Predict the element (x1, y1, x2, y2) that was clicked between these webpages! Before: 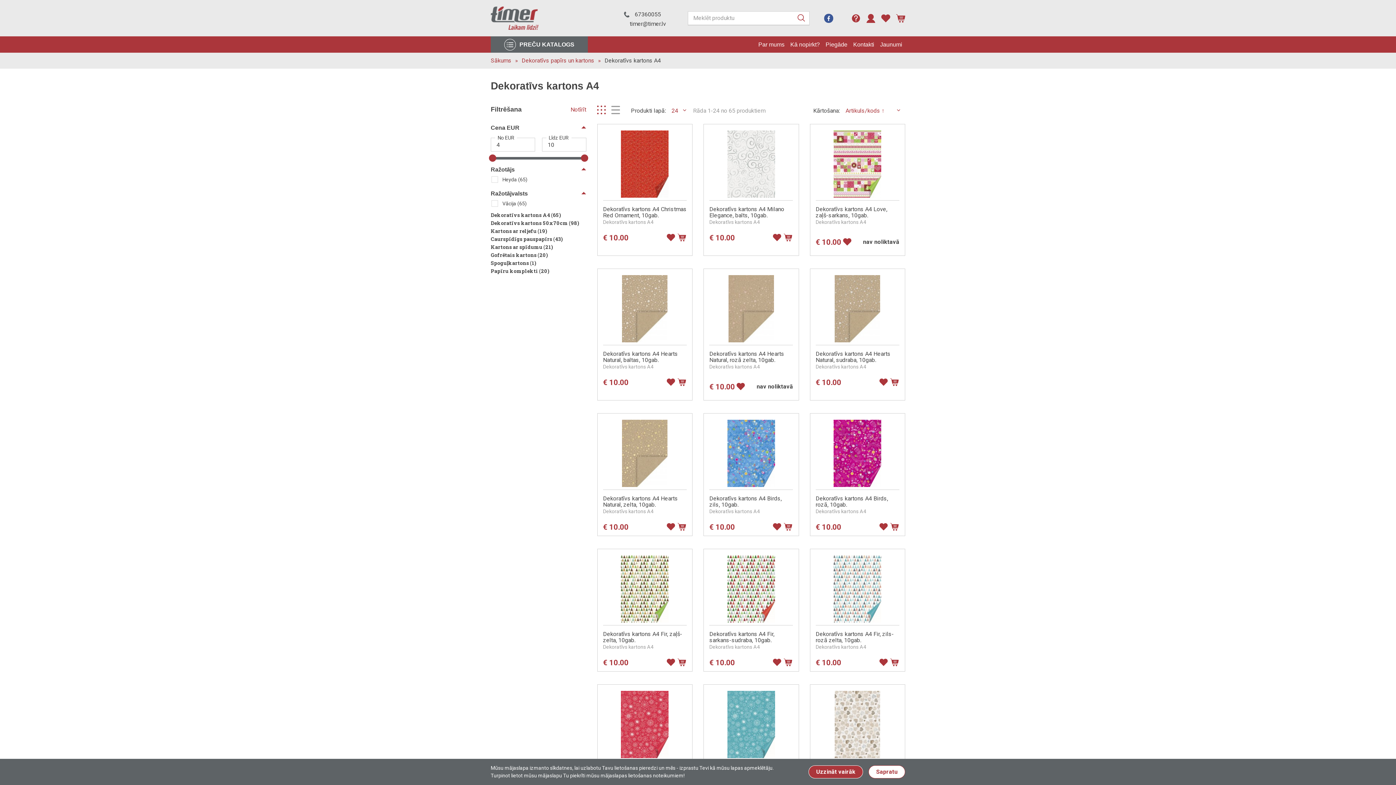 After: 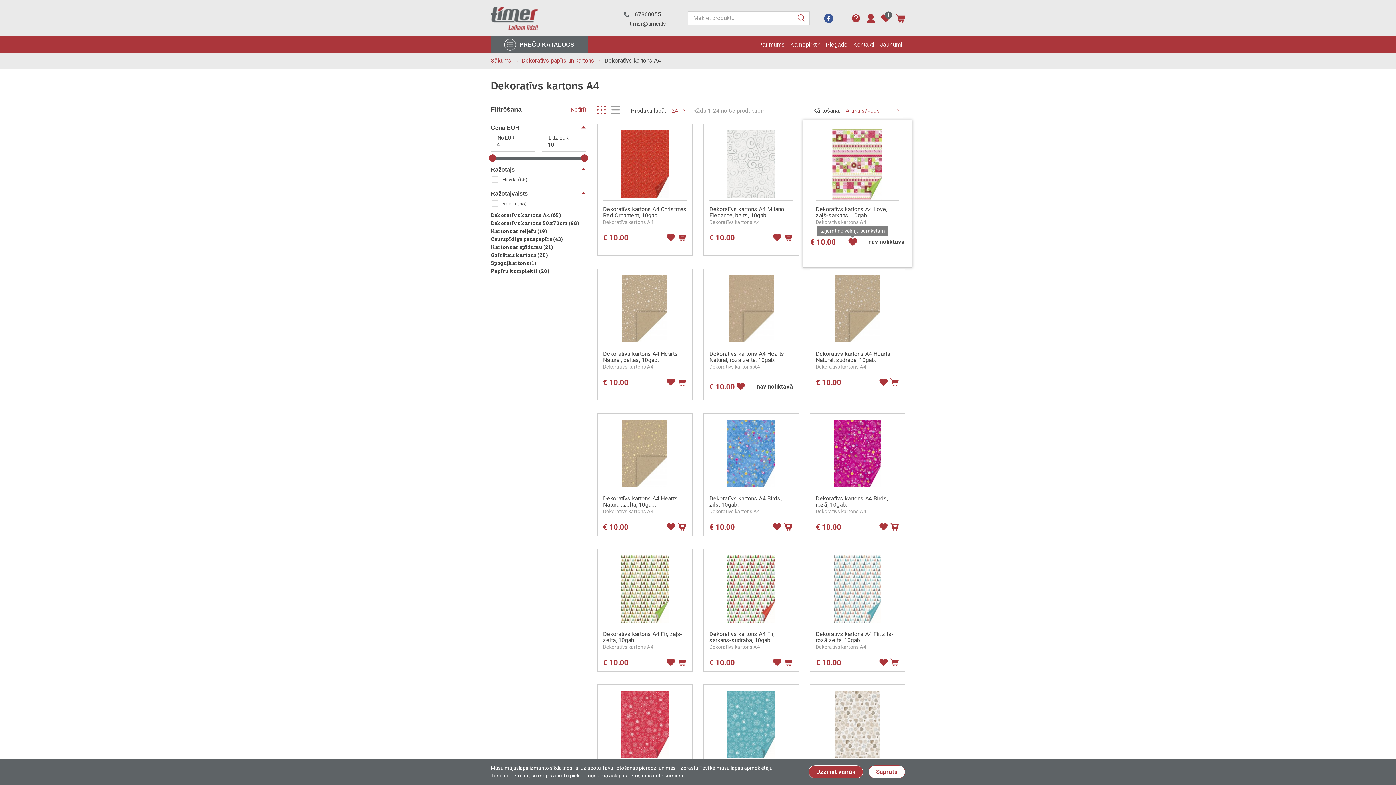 Action: bbox: (843, 237, 852, 246)